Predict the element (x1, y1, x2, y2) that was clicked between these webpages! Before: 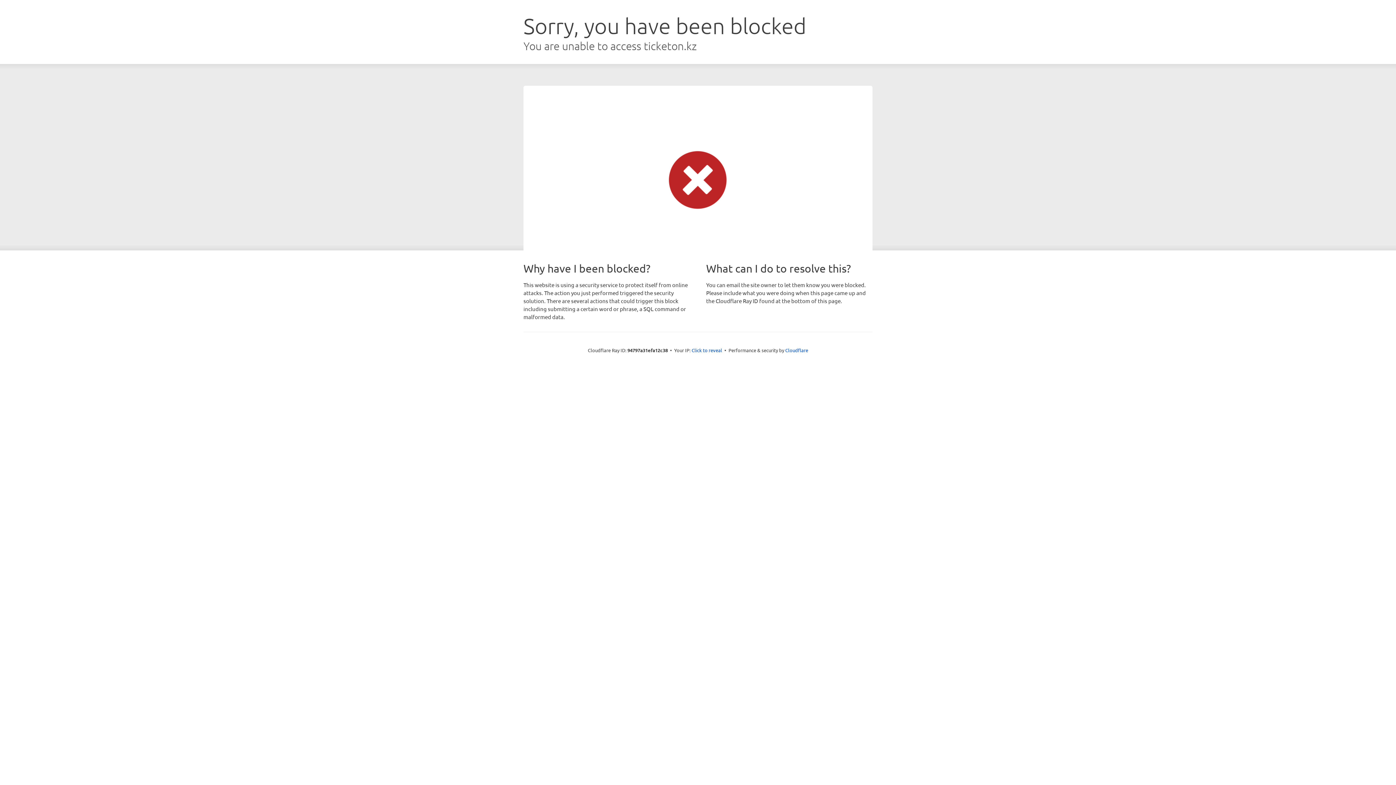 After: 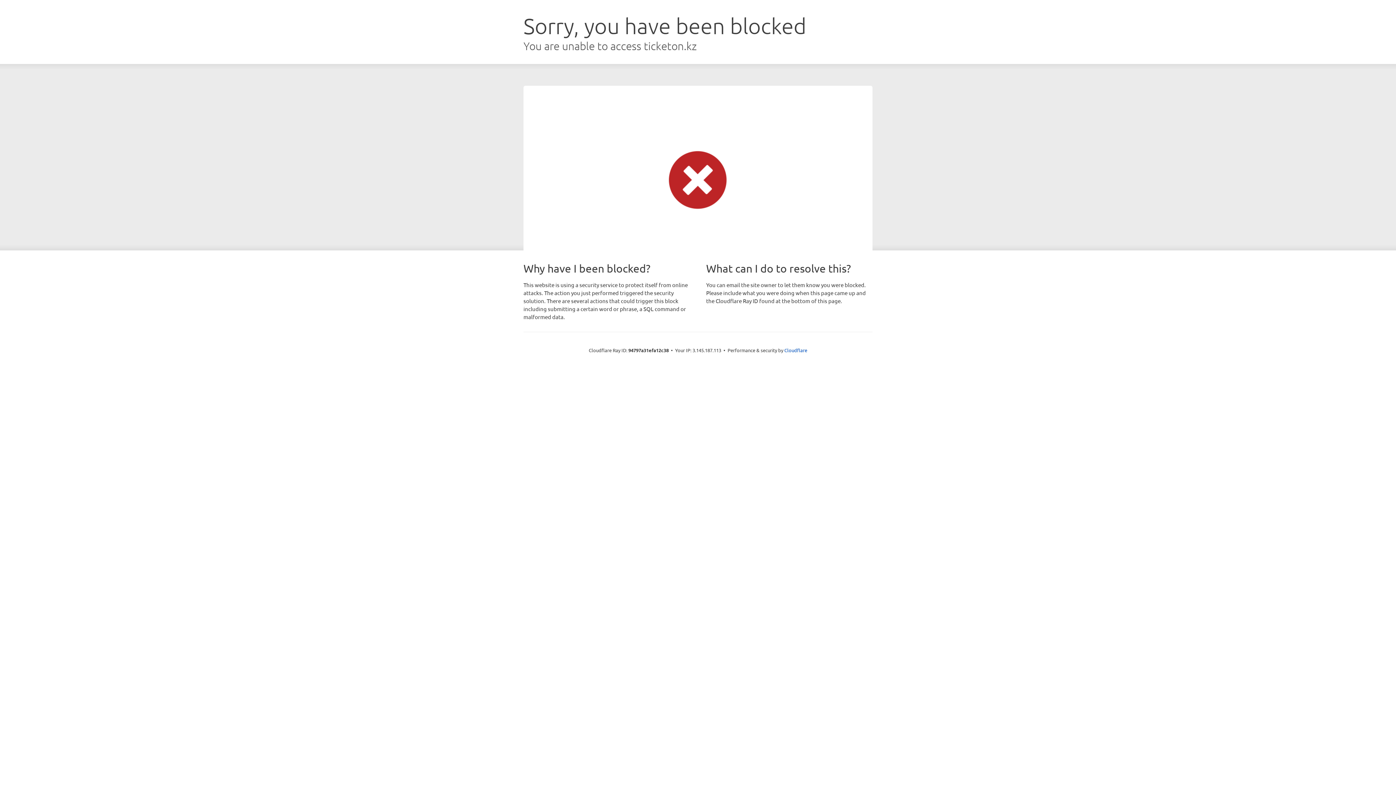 Action: bbox: (691, 346, 722, 353) label: Click to reveal